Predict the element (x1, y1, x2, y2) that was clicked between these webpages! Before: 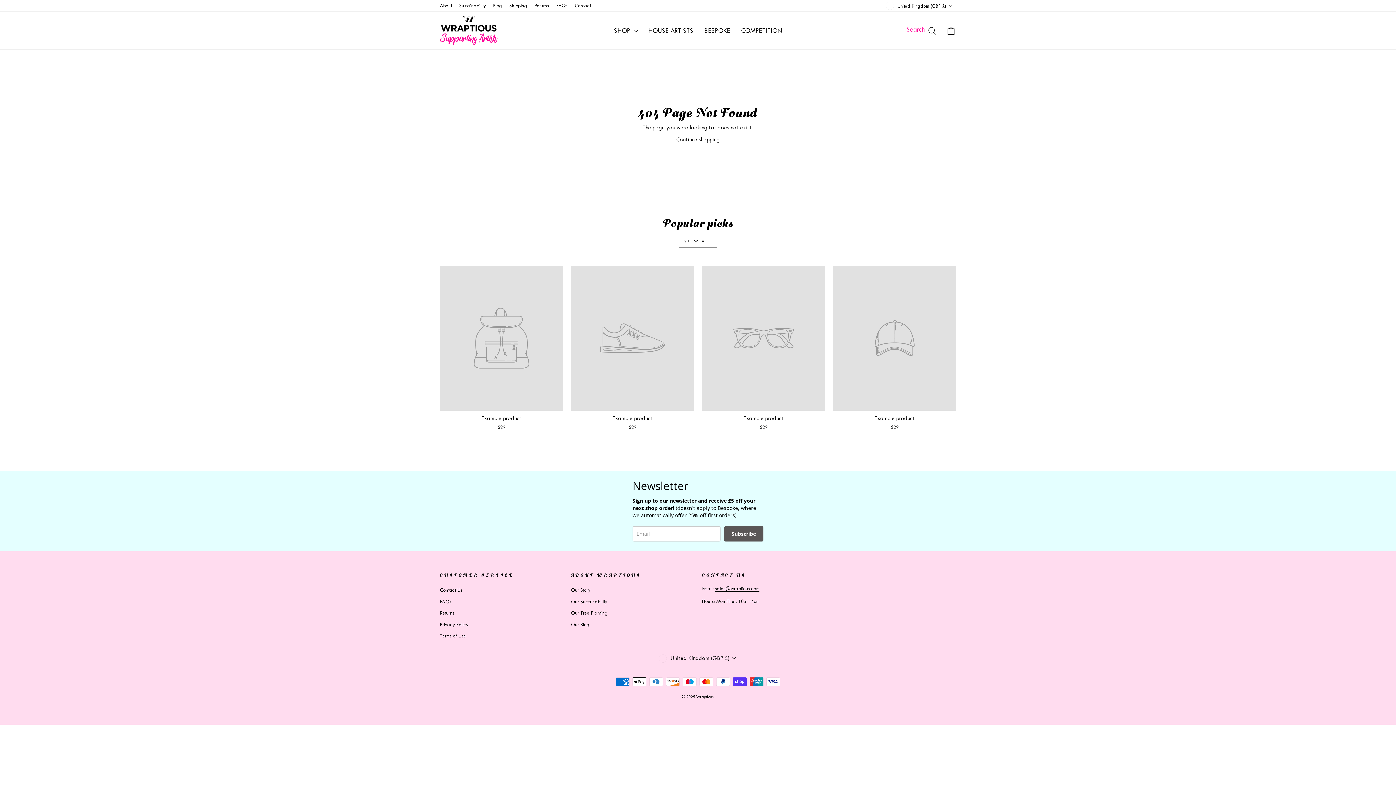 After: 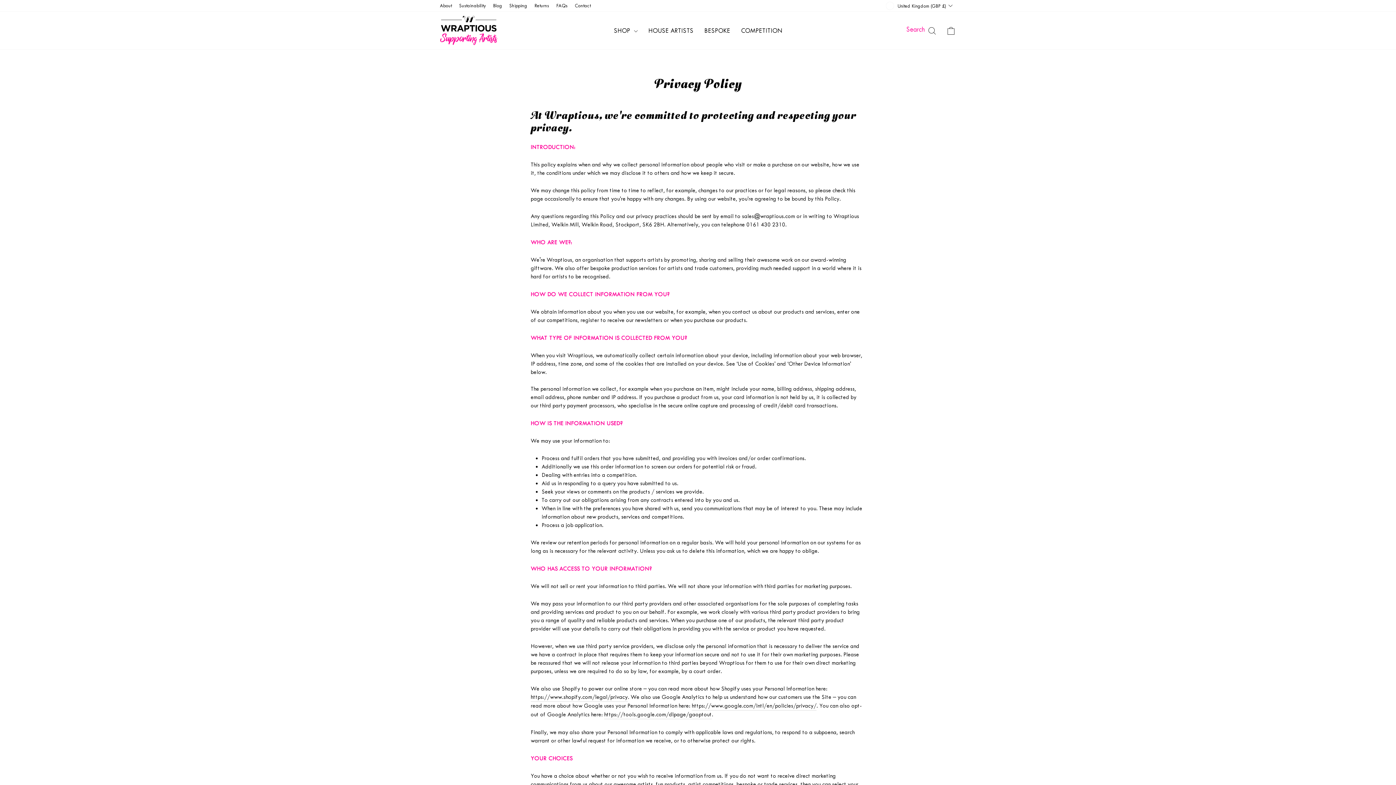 Action: bbox: (440, 619, 468, 630) label: Privacy Policy